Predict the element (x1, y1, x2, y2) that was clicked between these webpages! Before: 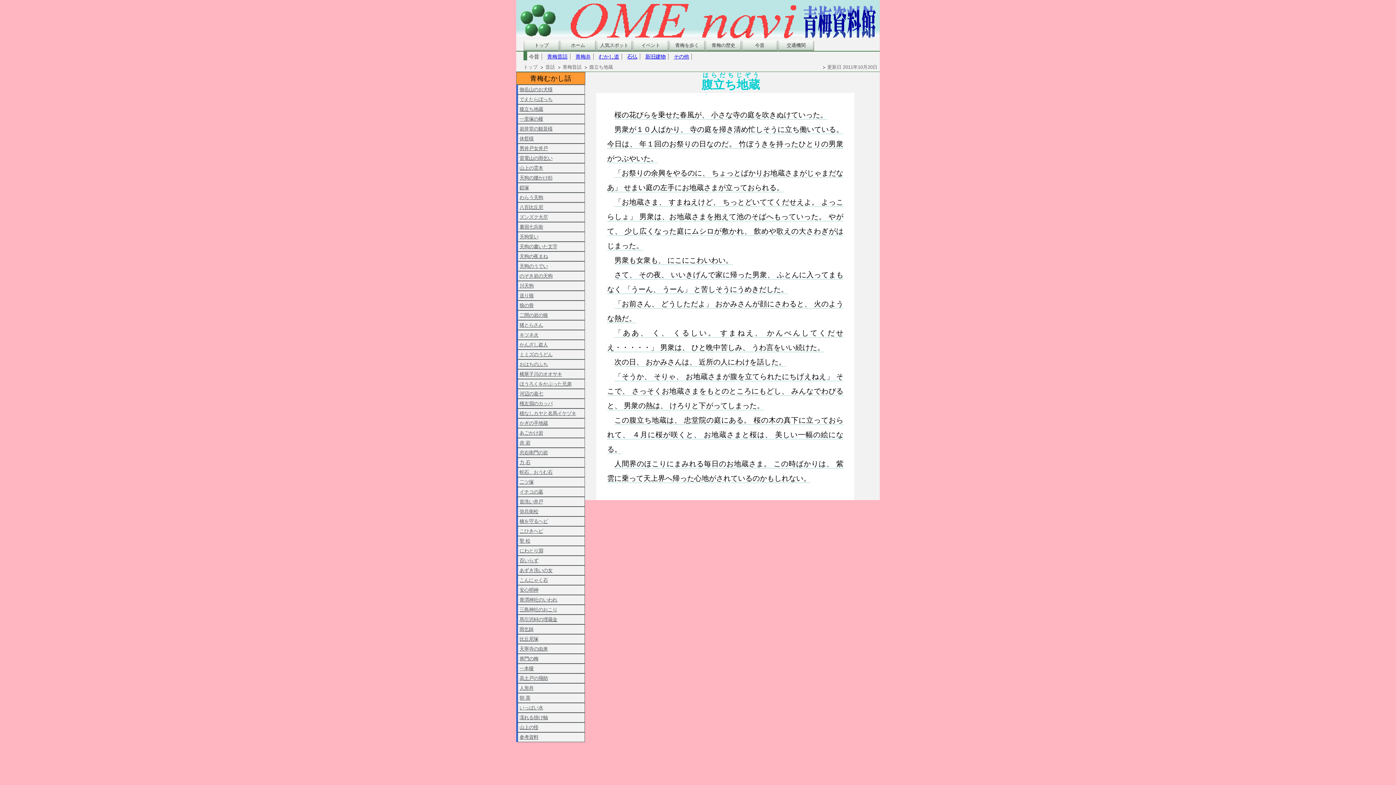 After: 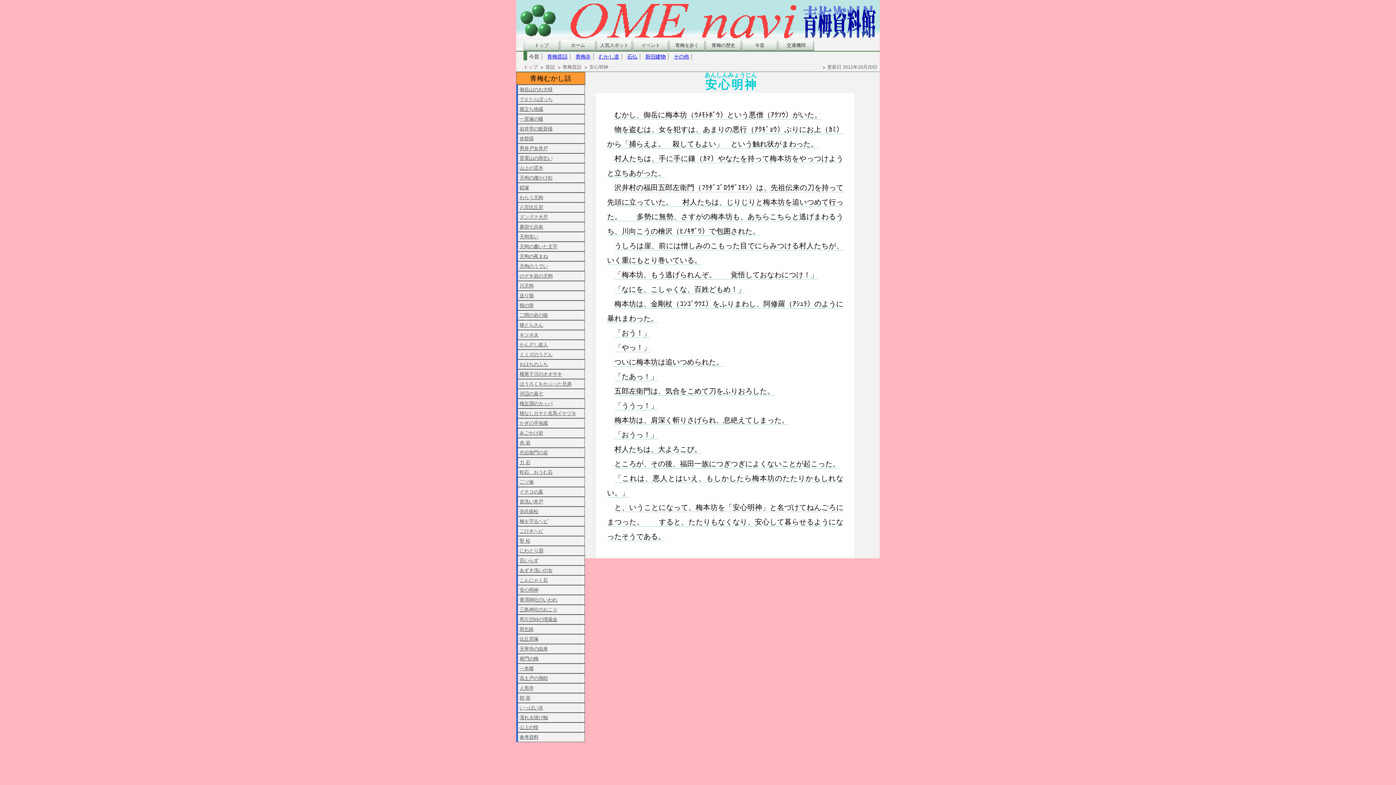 Action: bbox: (516, 585, 585, 595) label: 安心明神